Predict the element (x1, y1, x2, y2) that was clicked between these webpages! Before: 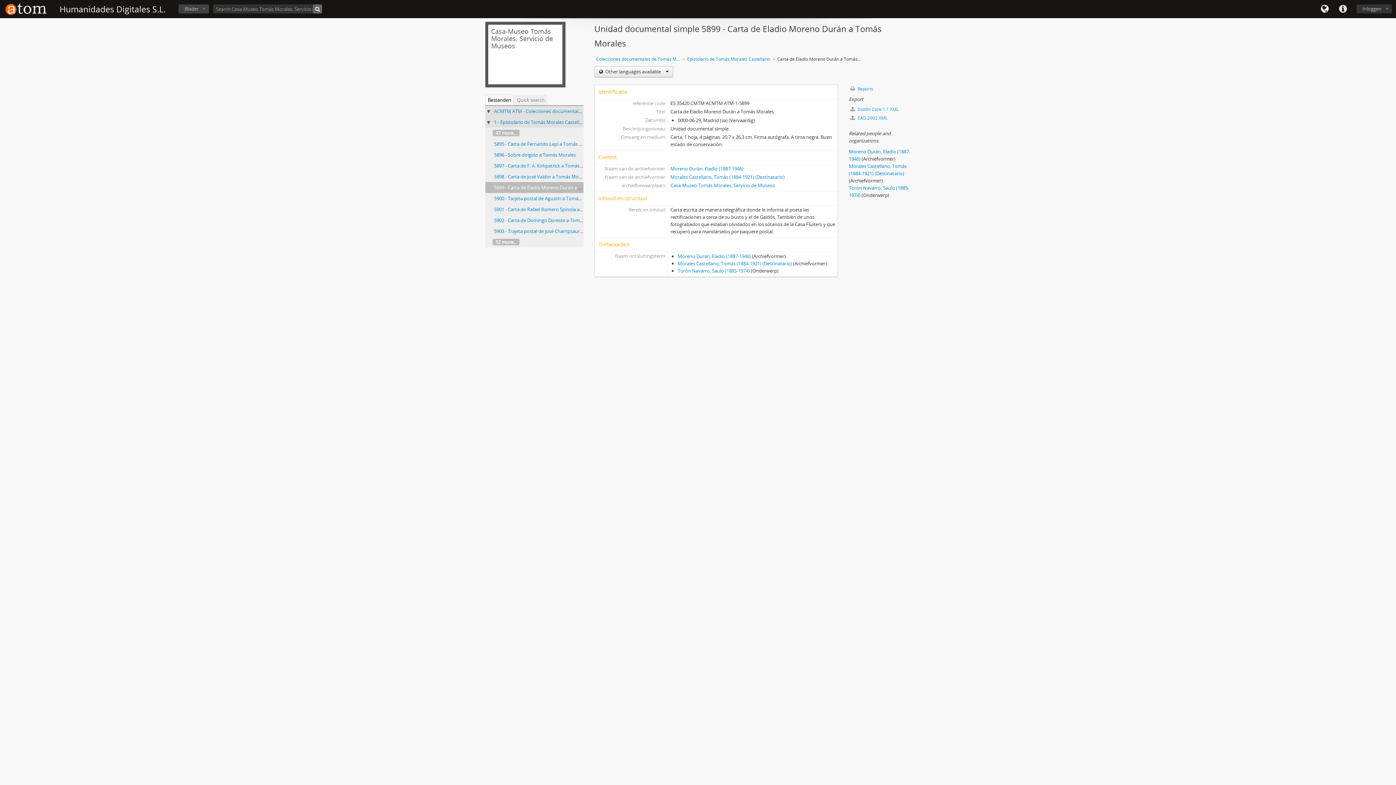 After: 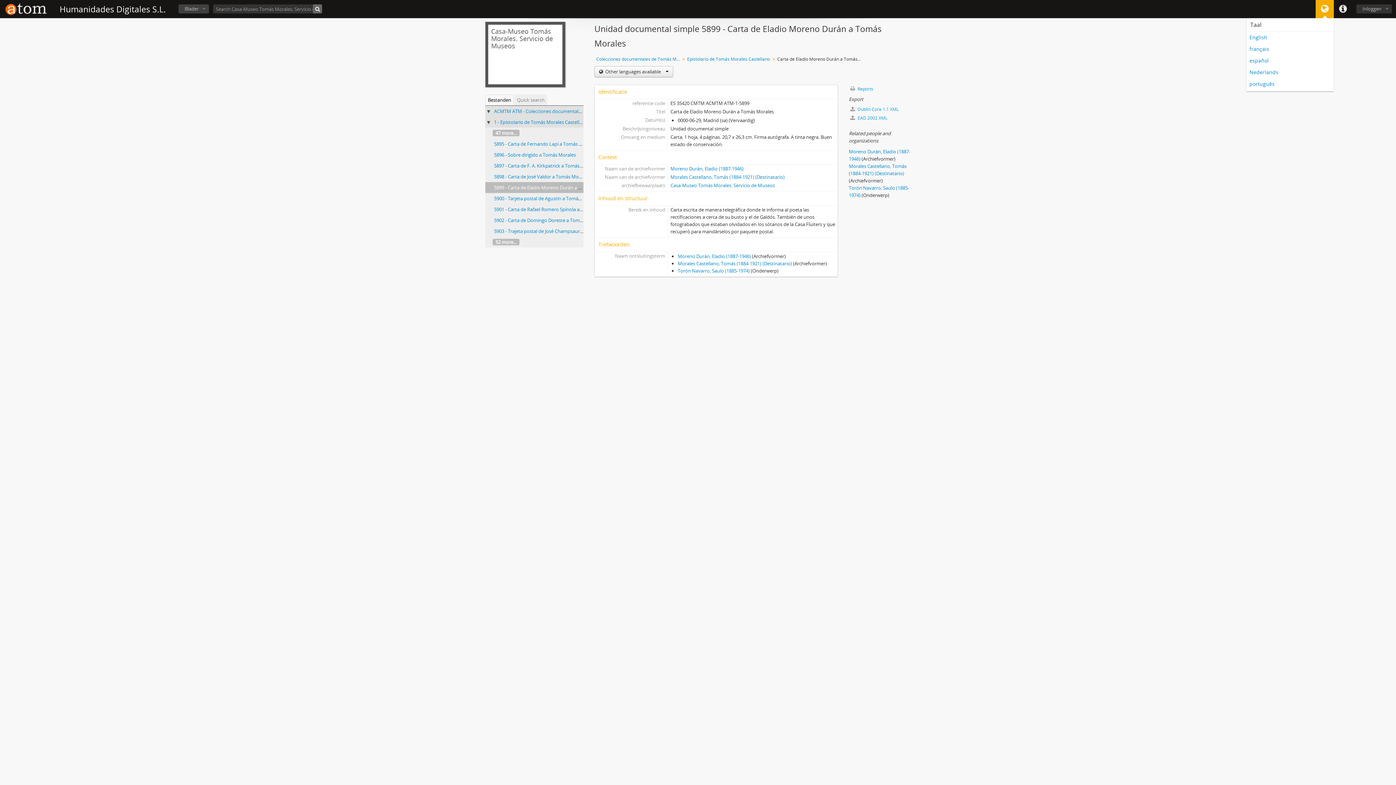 Action: bbox: (1316, 0, 1334, 18) label: Taal